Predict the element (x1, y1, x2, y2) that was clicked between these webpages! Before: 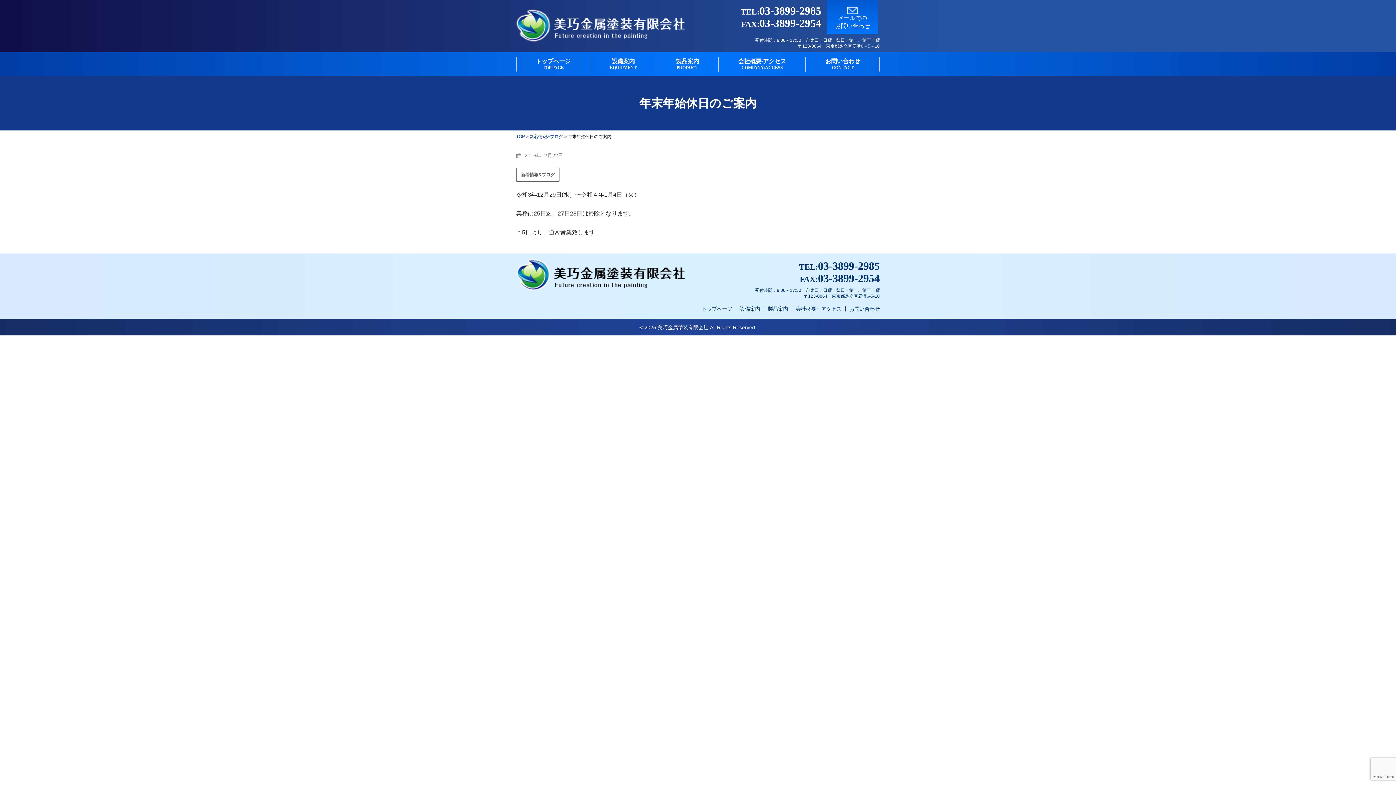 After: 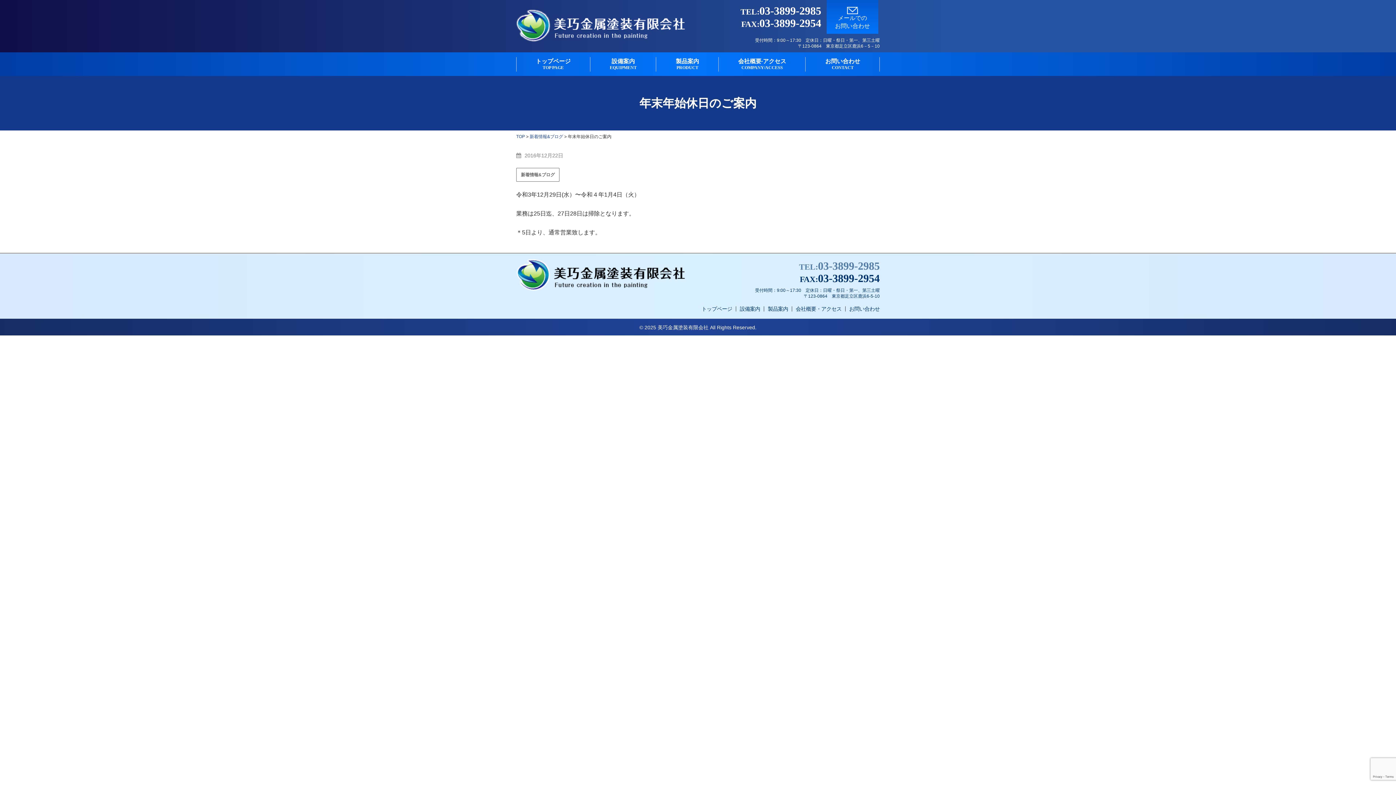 Action: bbox: (799, 265, 880, 271) label: TEL:03-3899-2985